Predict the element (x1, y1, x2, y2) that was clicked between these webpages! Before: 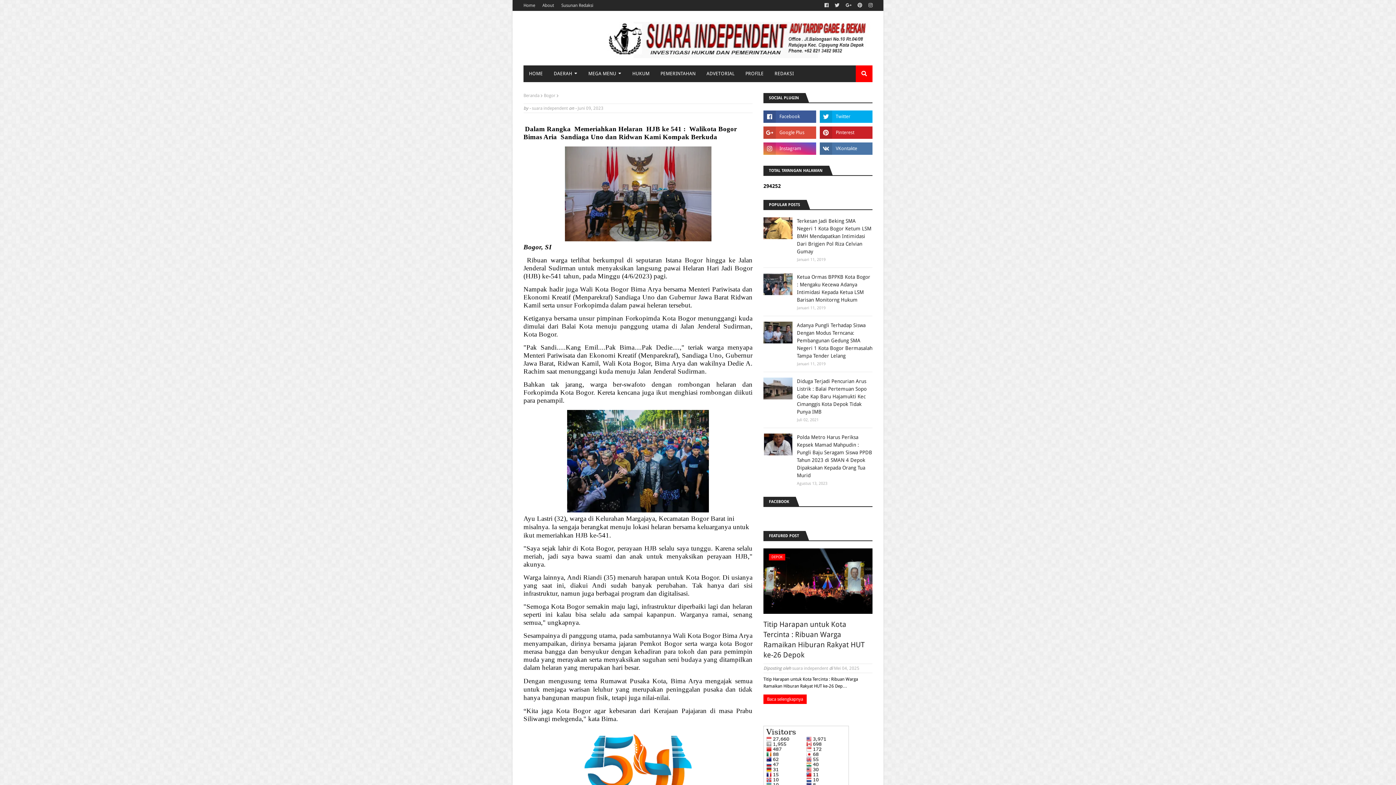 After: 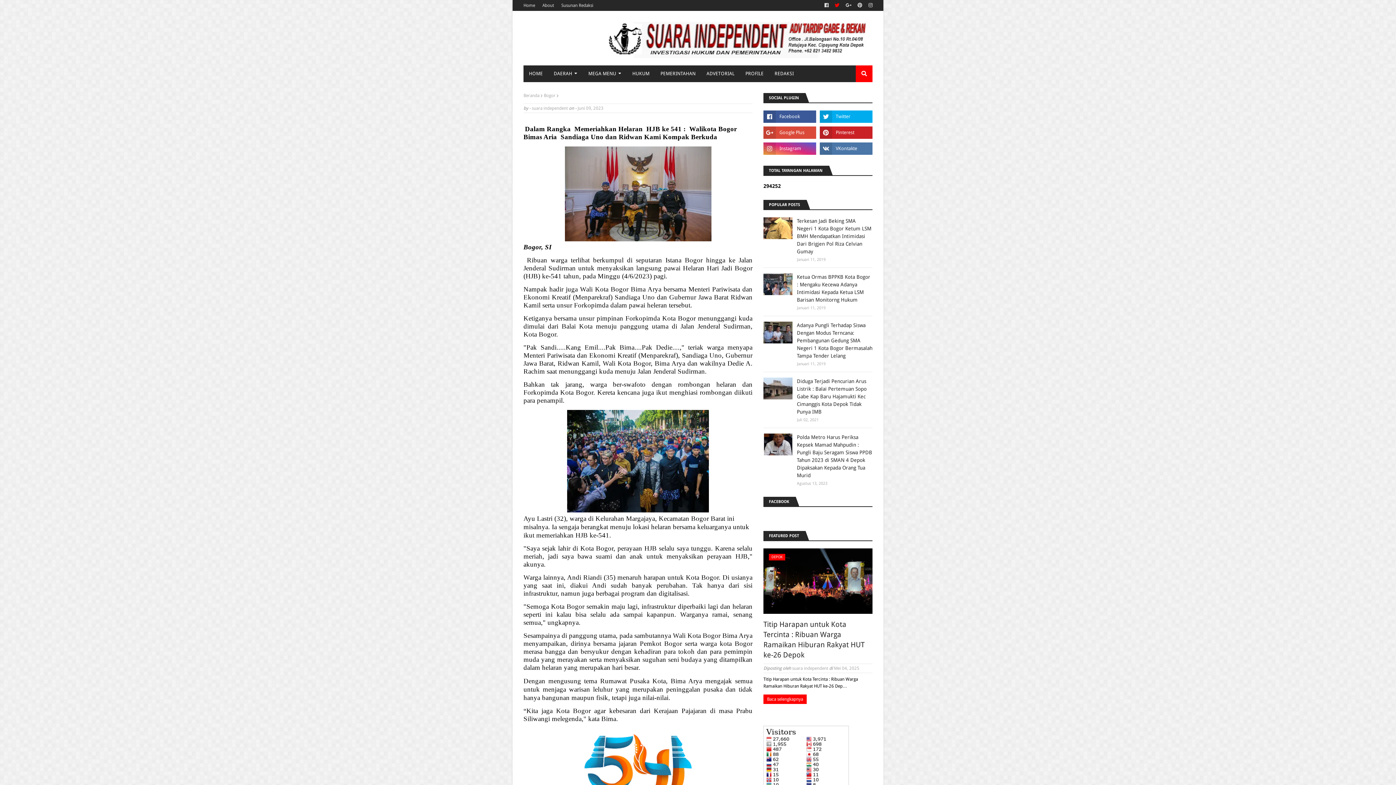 Action: bbox: (833, 0, 841, 10)